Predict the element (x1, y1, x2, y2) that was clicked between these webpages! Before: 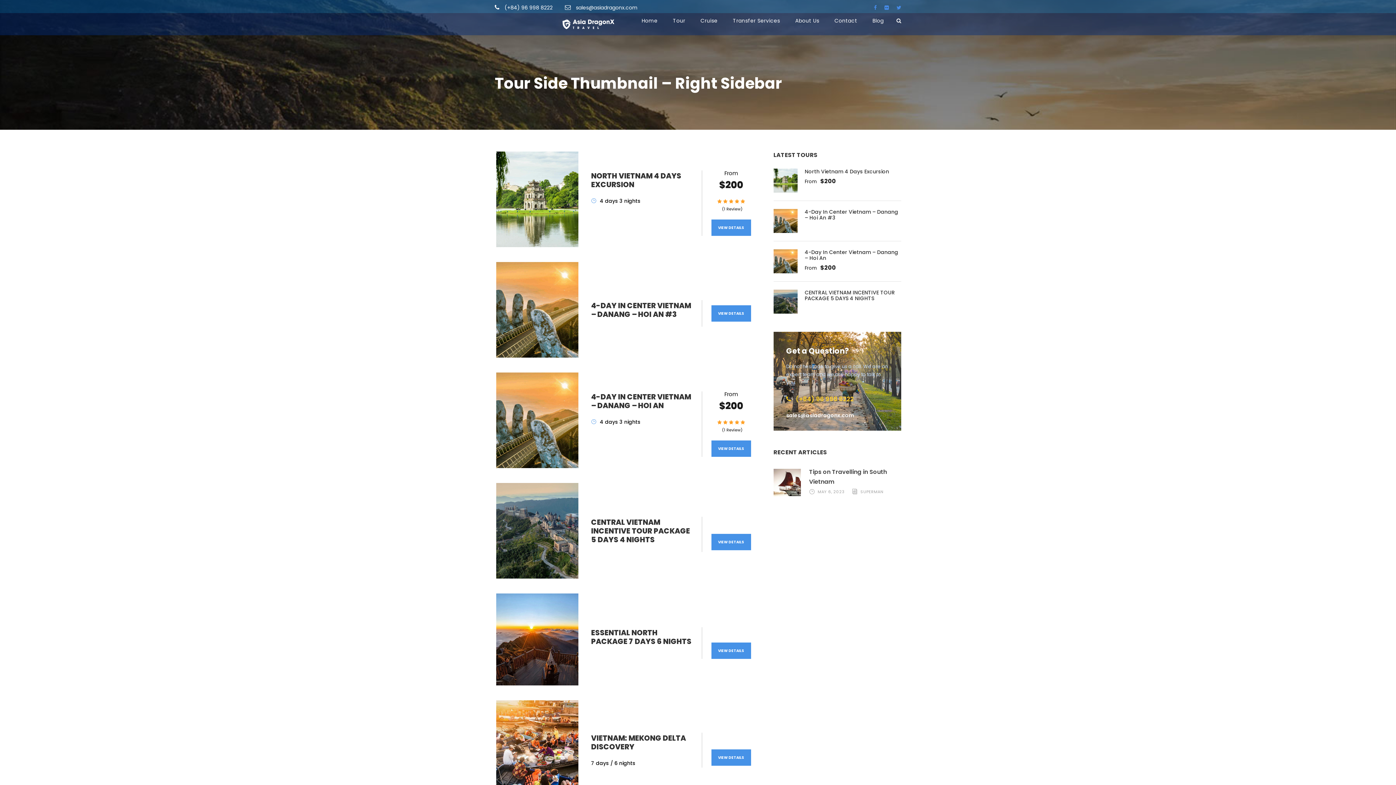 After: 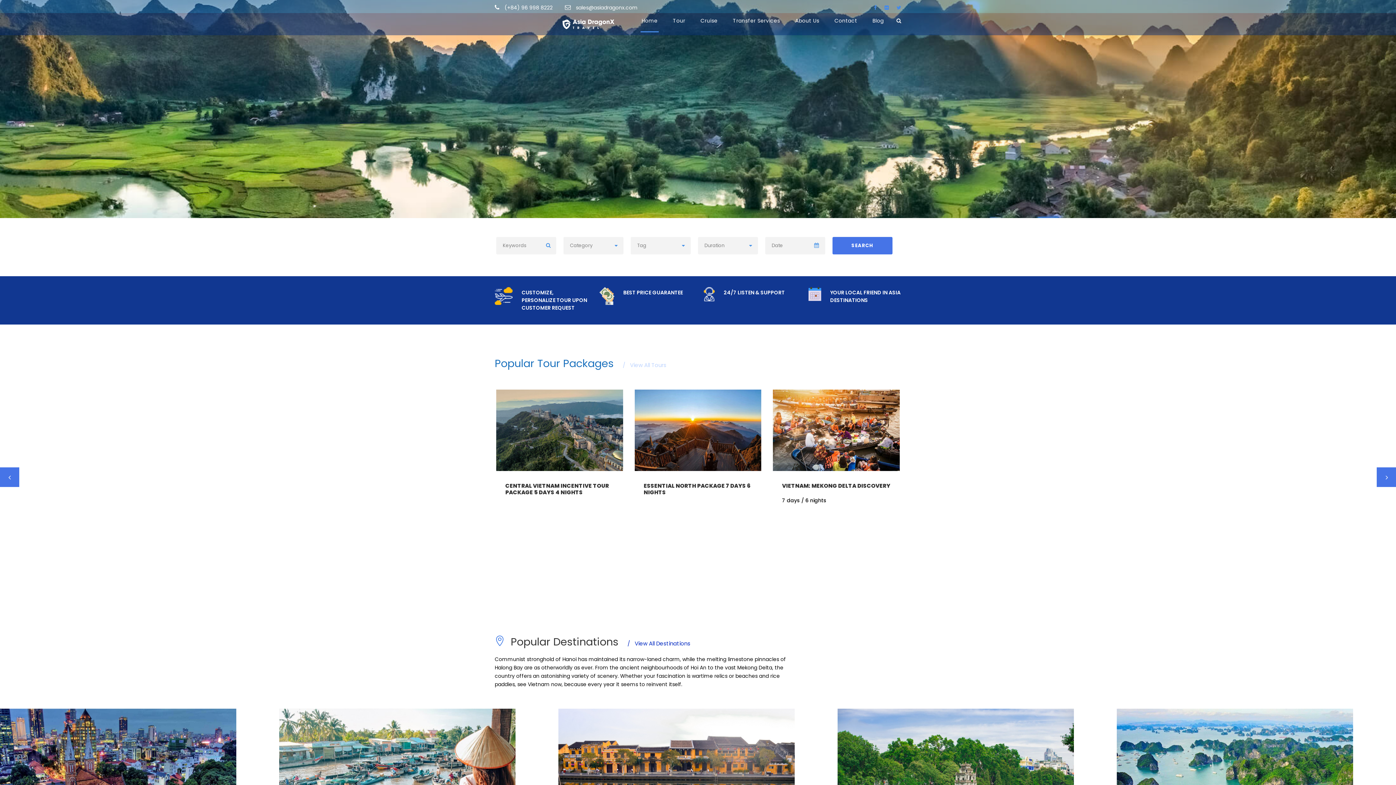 Action: bbox: (561, 20, 616, 27)